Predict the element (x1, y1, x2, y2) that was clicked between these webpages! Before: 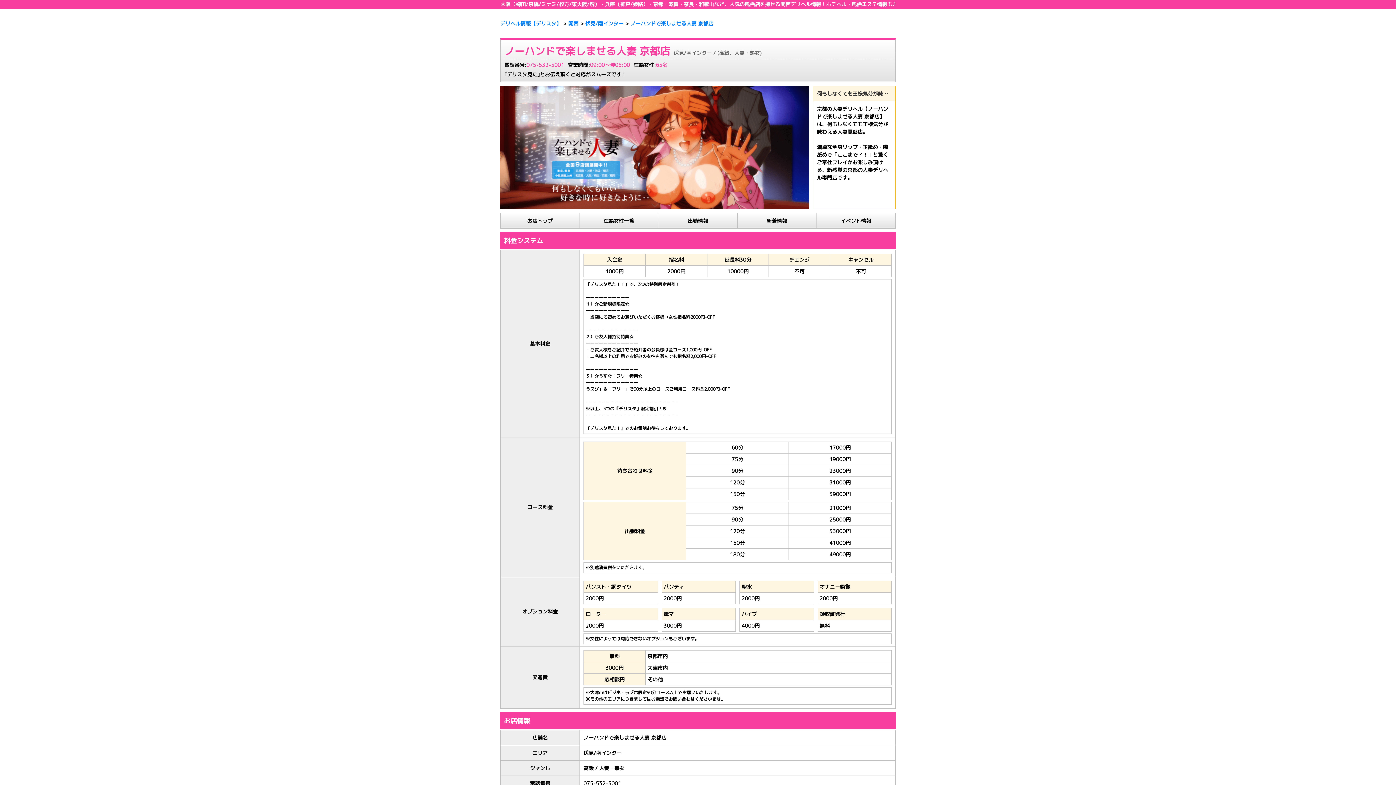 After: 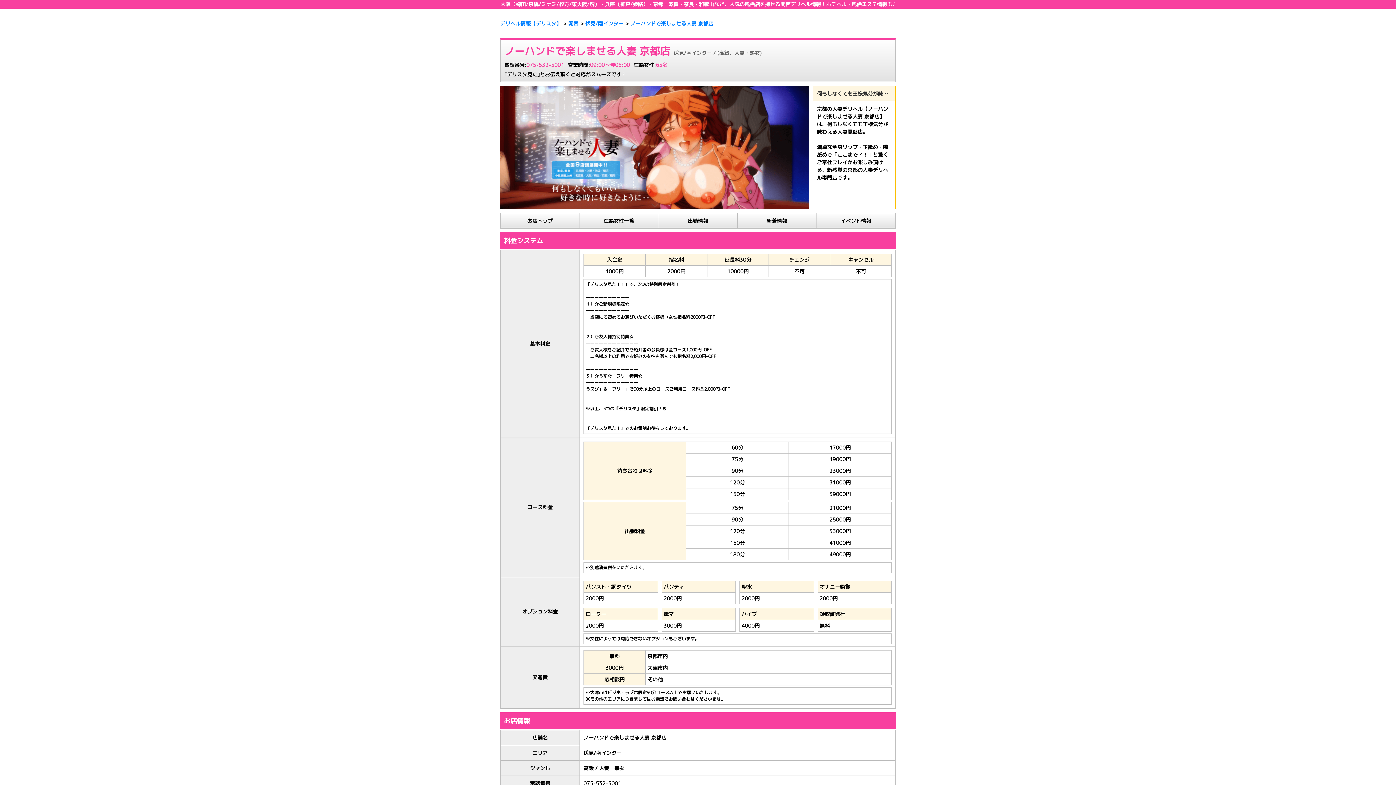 Action: label: お店トップ bbox: (500, 213, 579, 228)